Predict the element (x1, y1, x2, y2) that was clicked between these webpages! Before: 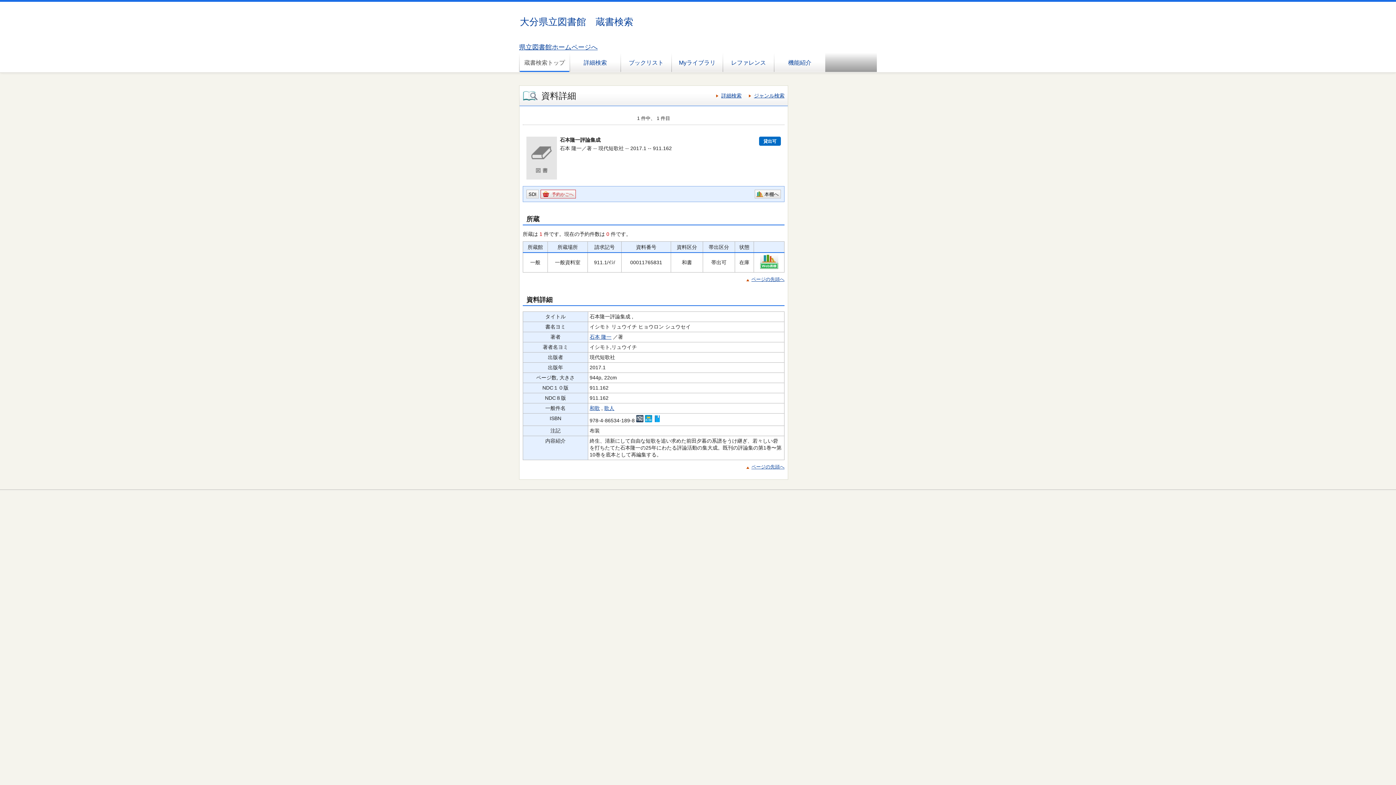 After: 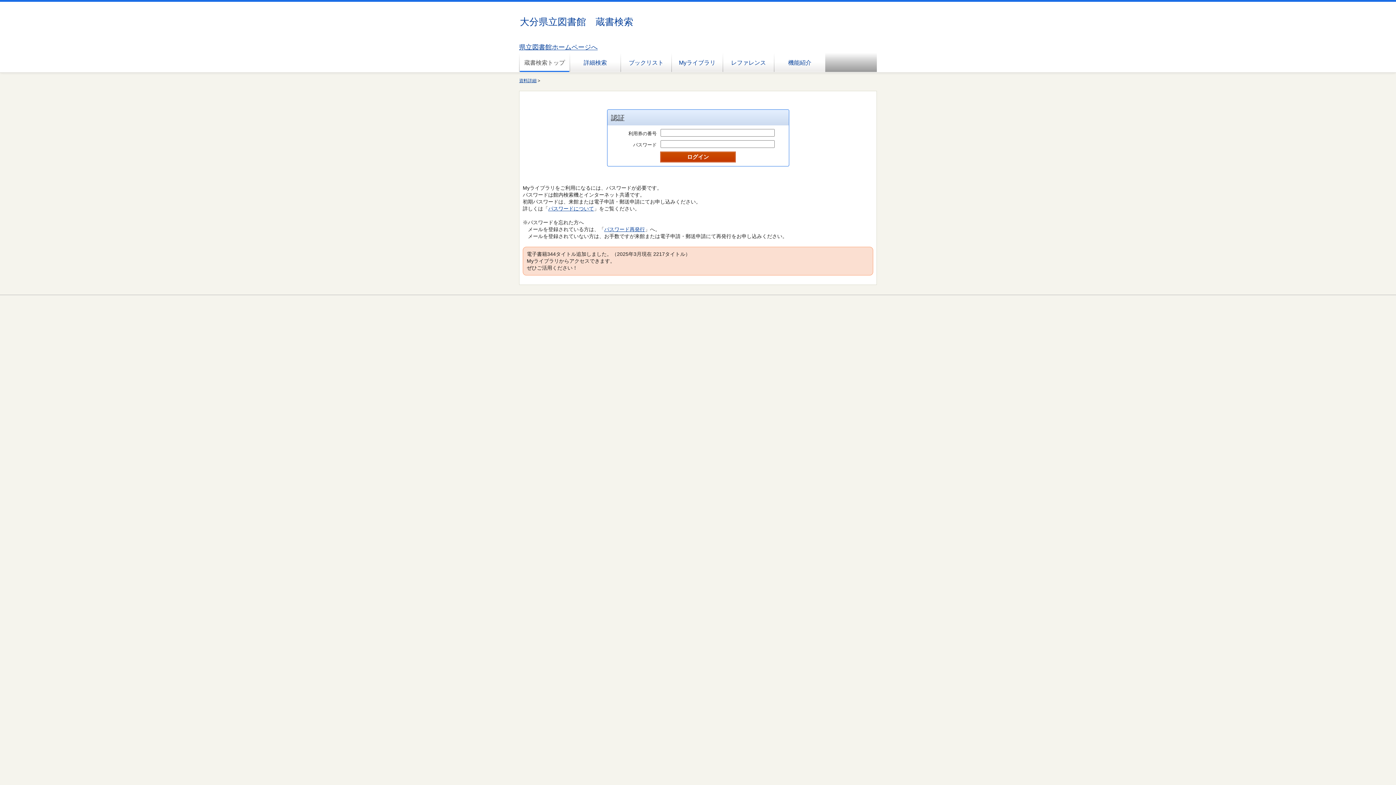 Action: label: SDI bbox: (526, 189, 538, 198)